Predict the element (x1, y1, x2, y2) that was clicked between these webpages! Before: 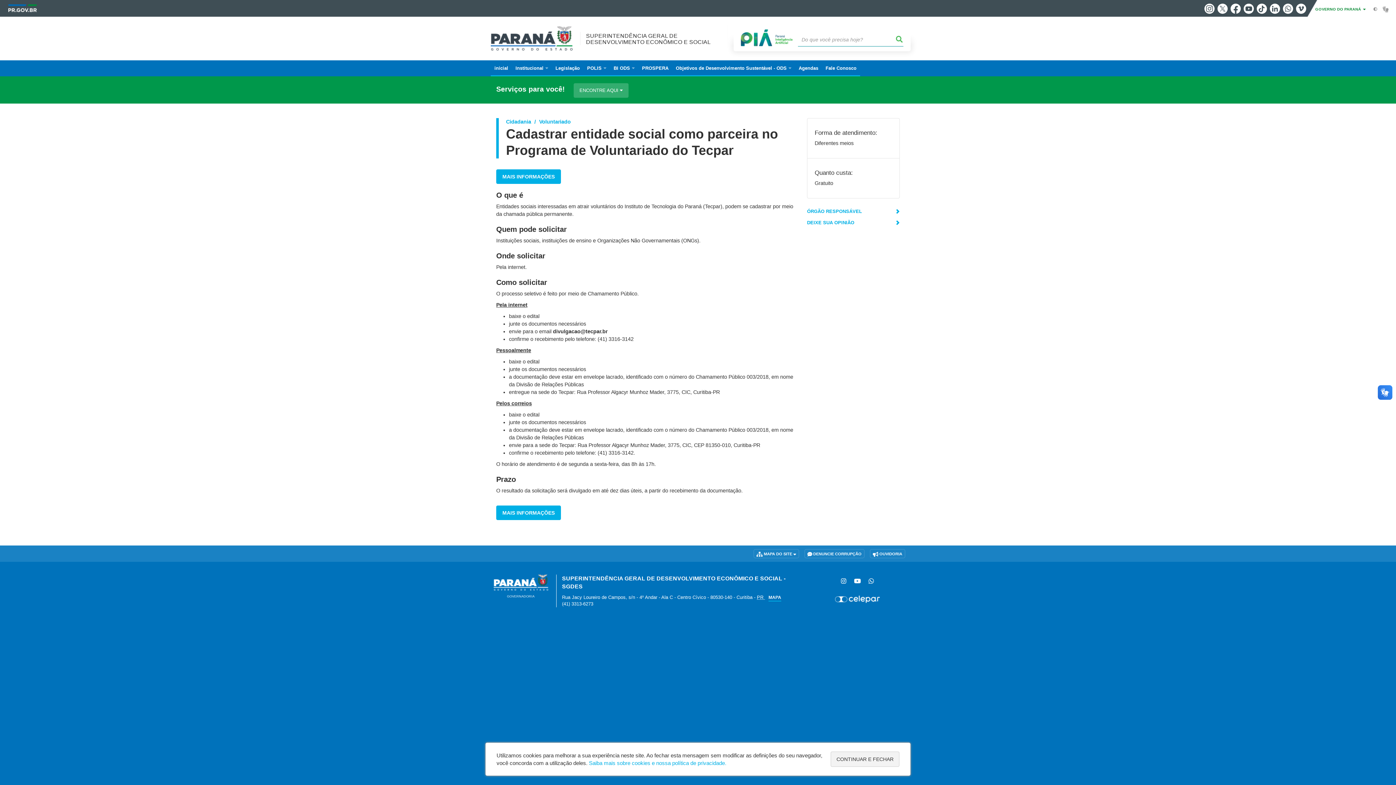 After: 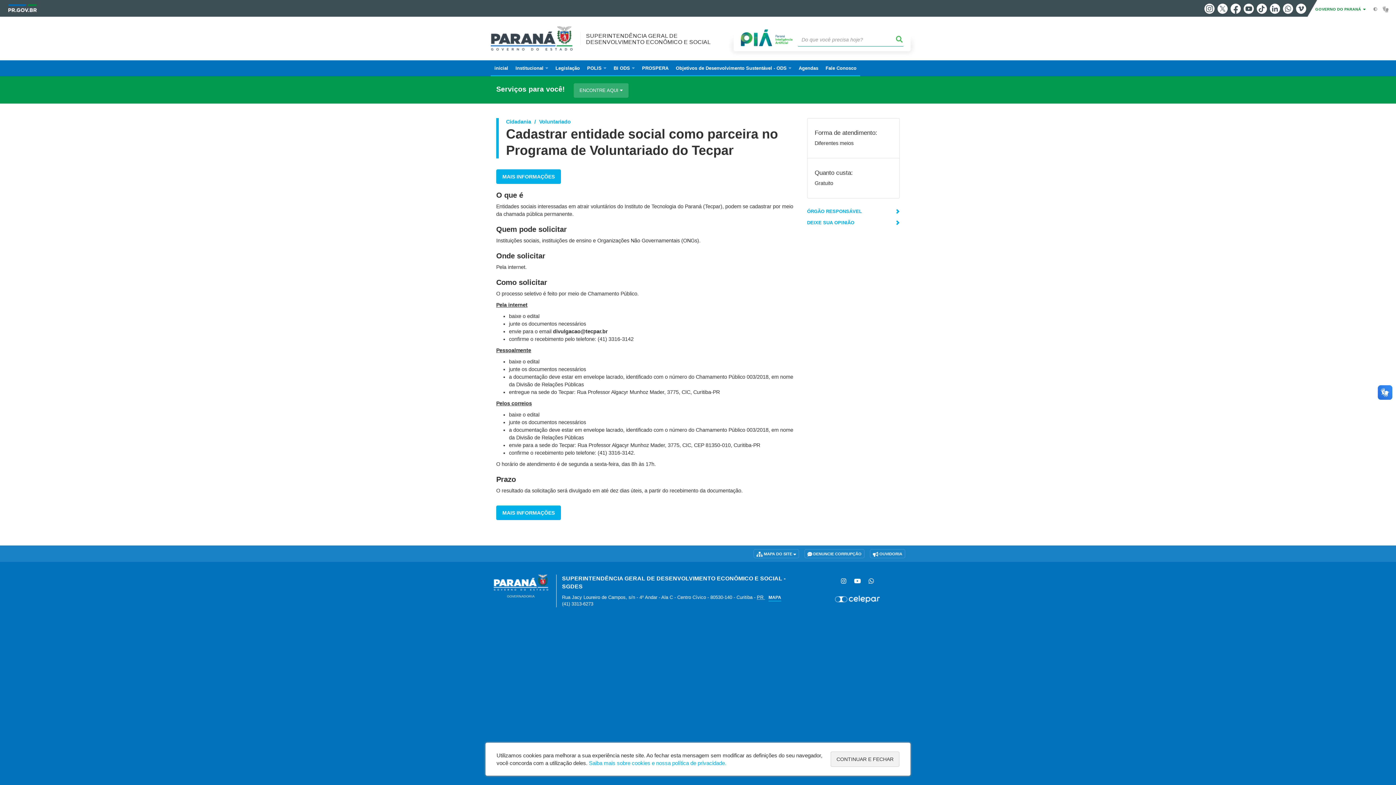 Action: bbox: (740, 34, 792, 40)